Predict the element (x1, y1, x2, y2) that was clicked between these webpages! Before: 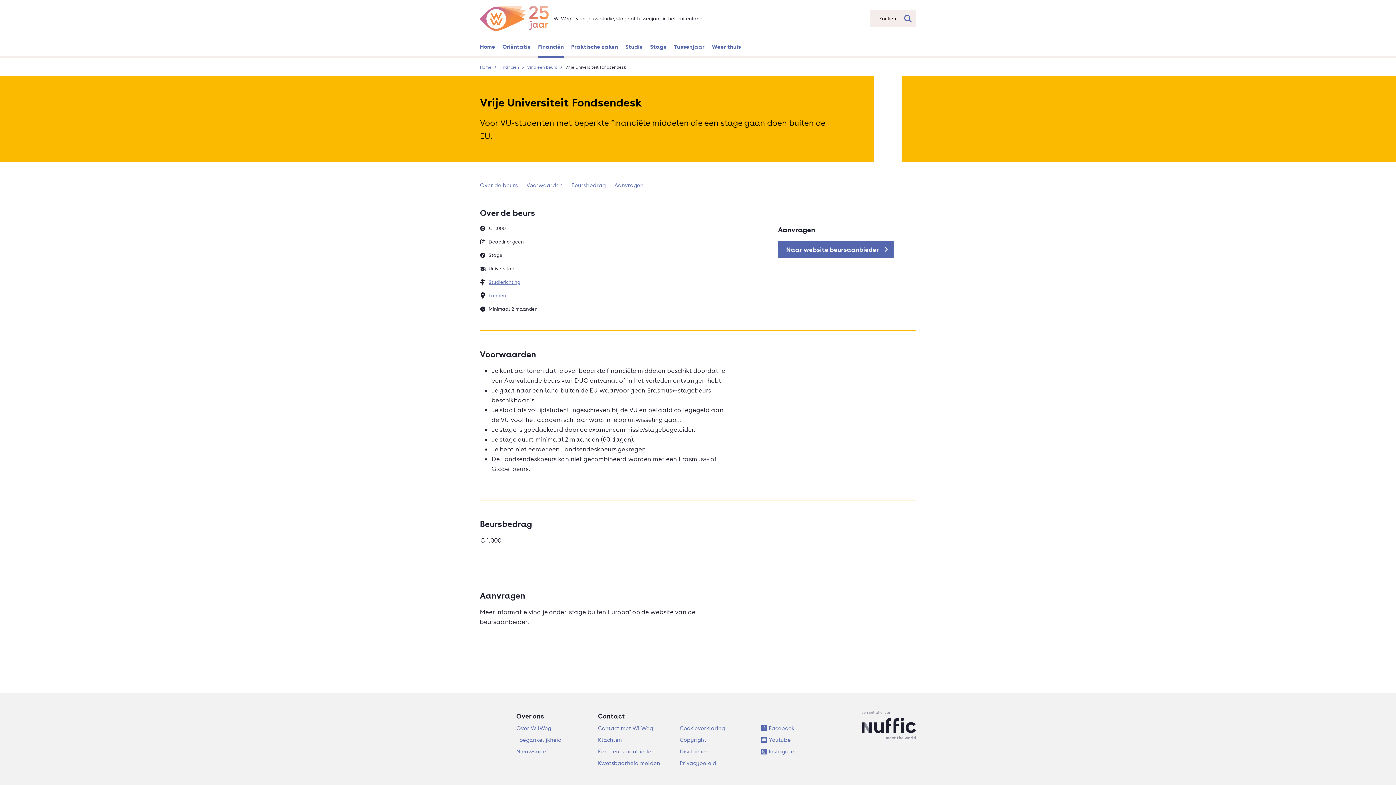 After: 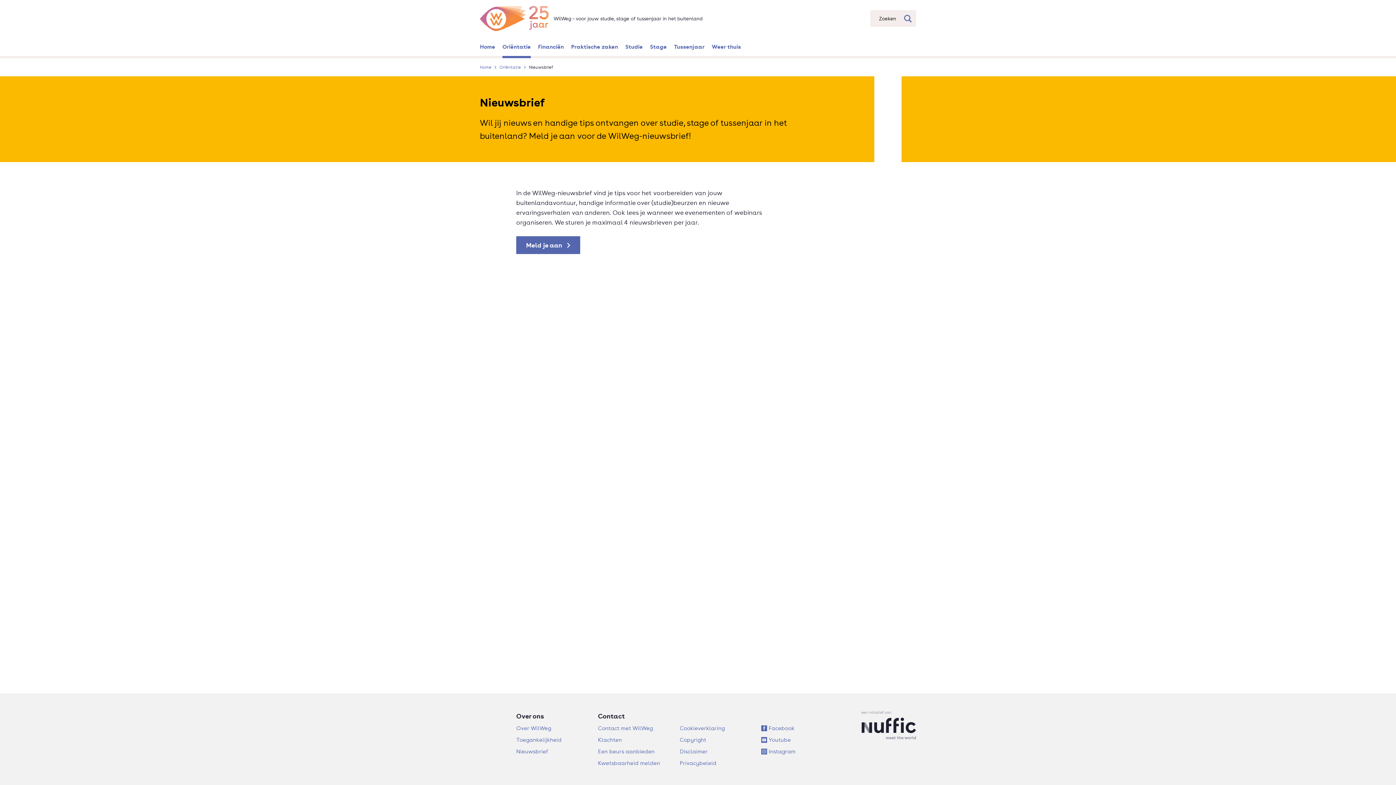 Action: label: Nieuwsbrief bbox: (516, 748, 548, 755)